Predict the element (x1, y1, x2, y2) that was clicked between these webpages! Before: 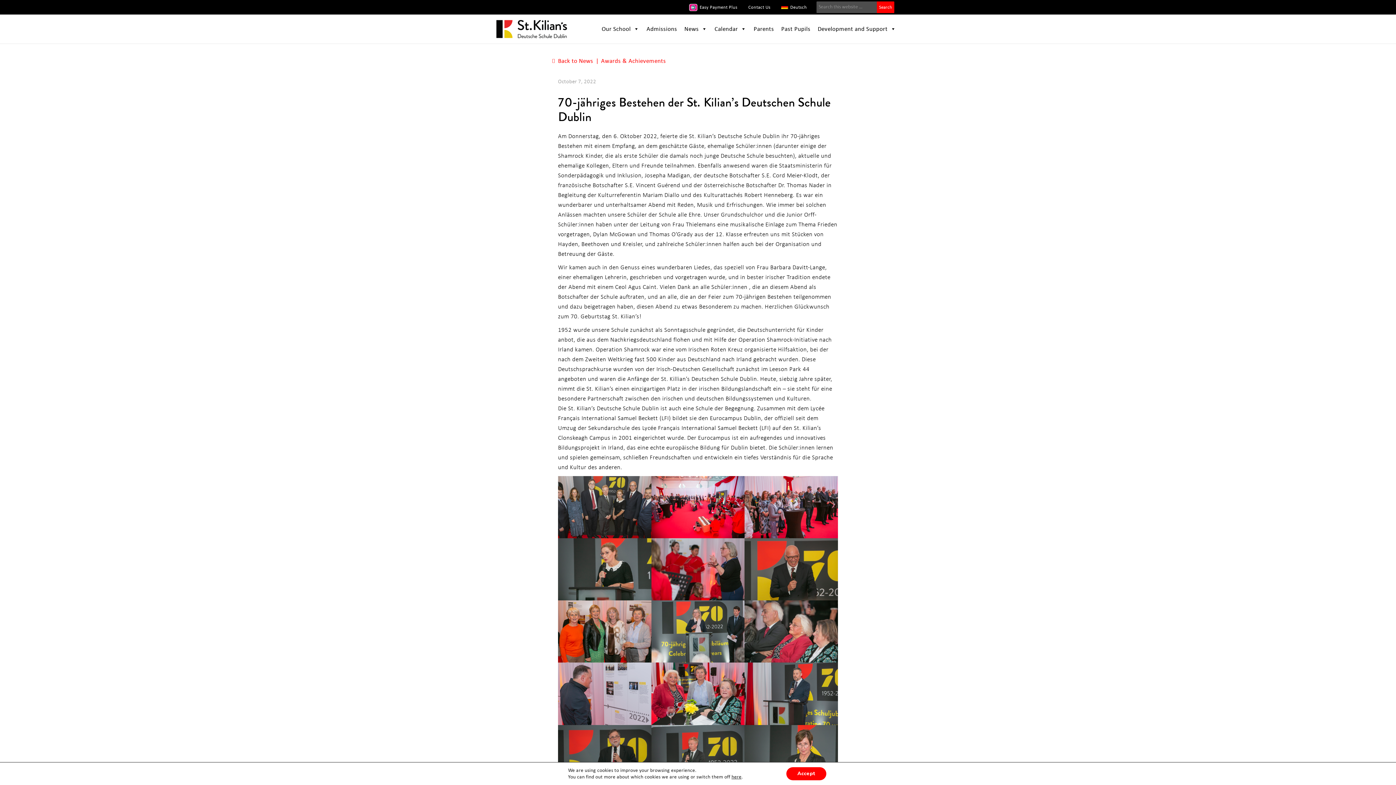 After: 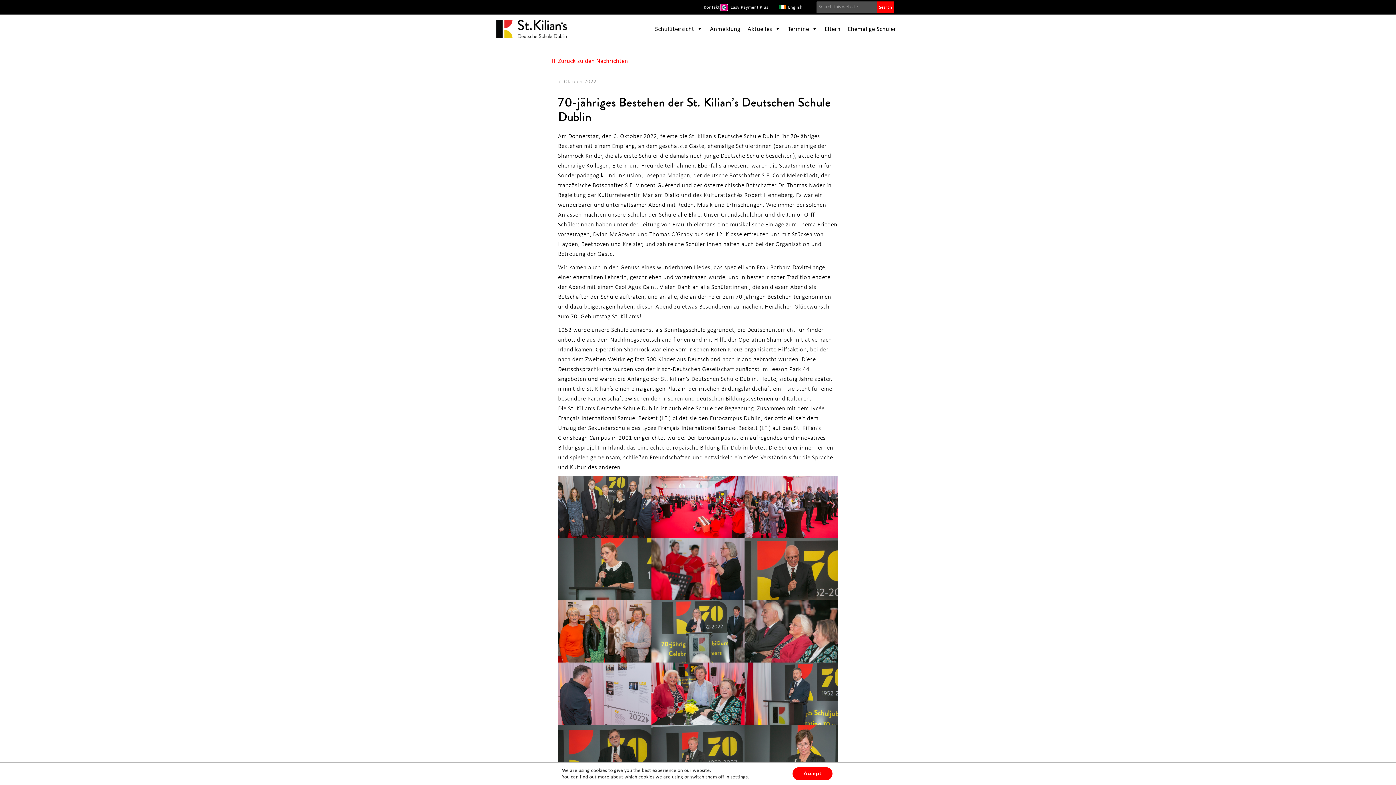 Action: bbox: (776, 1, 816, 13) label:  Deutsch